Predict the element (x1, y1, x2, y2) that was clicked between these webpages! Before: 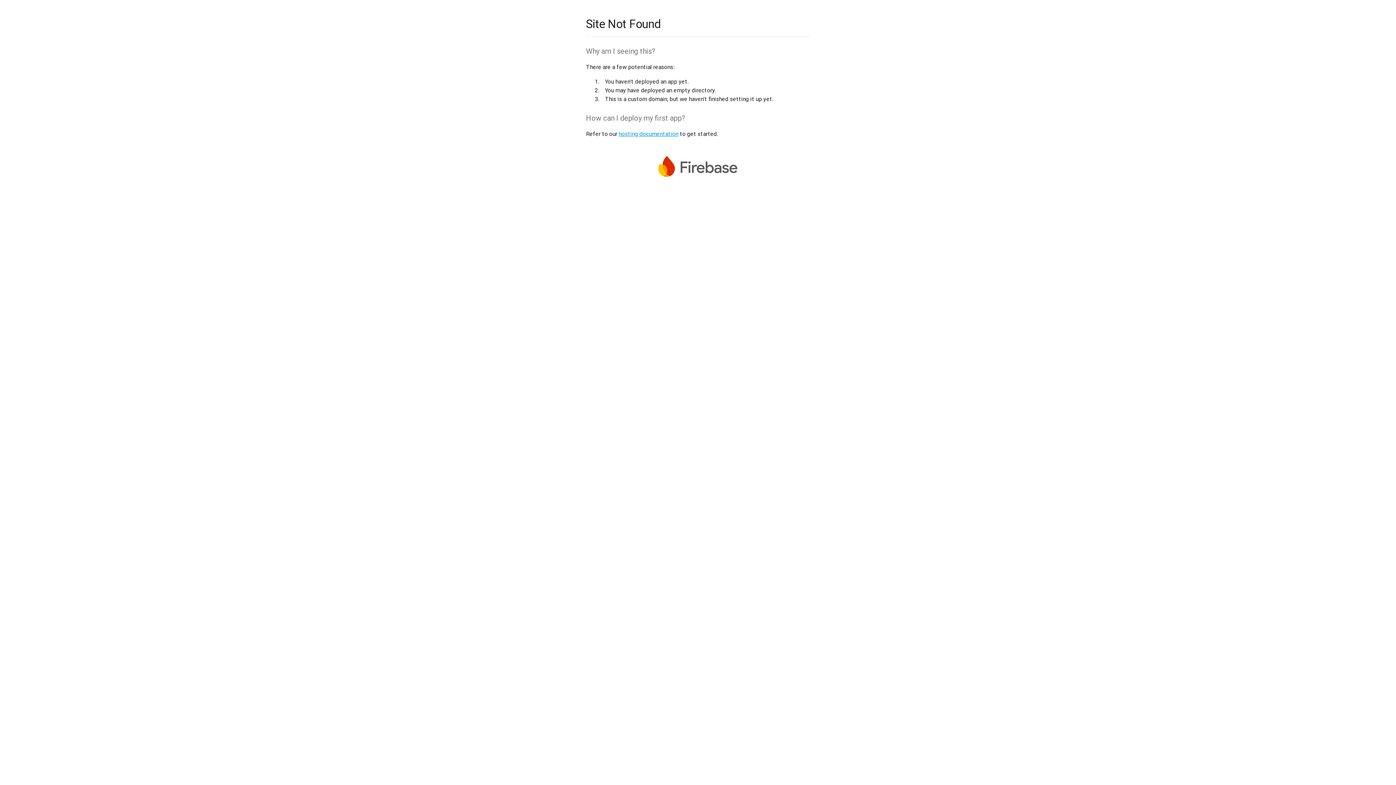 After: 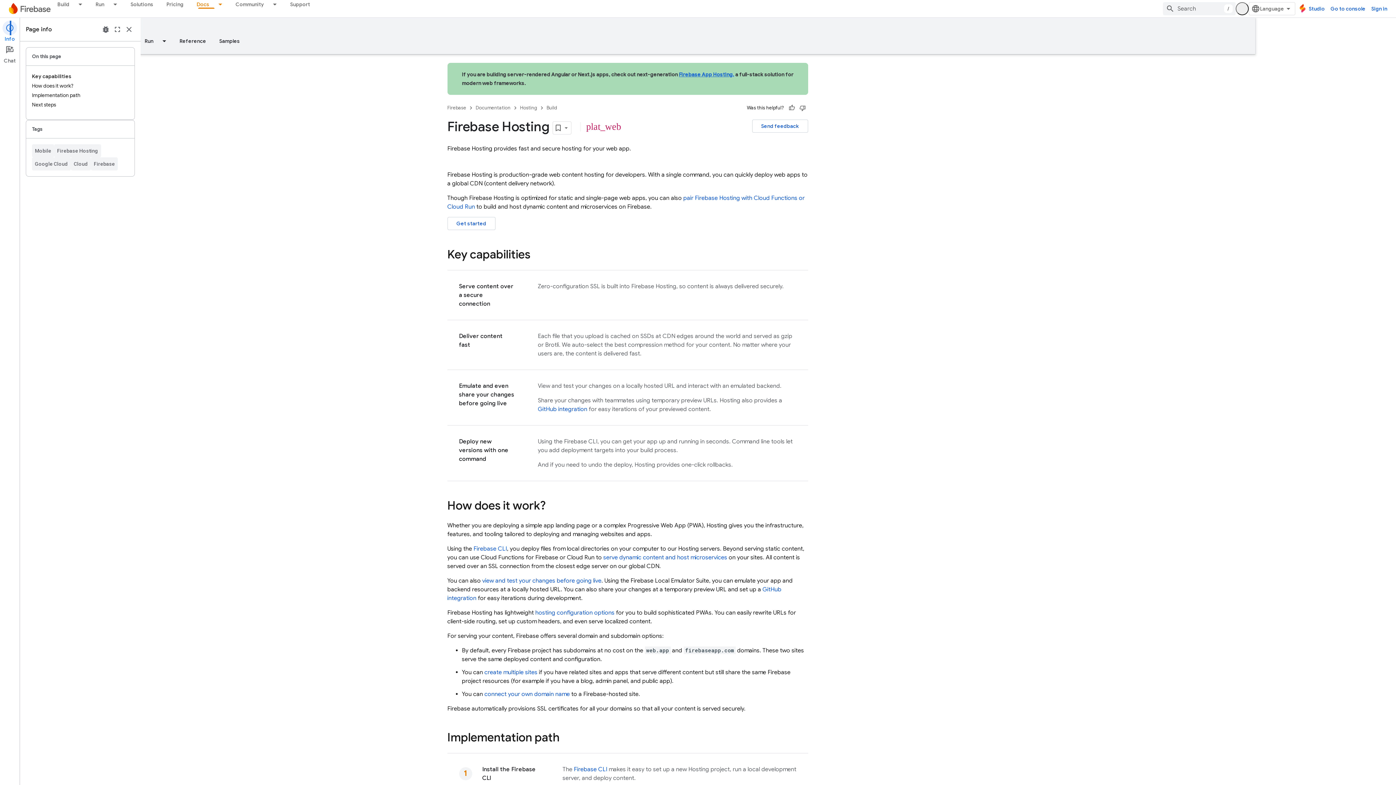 Action: bbox: (618, 130, 678, 137) label: hosting documentation